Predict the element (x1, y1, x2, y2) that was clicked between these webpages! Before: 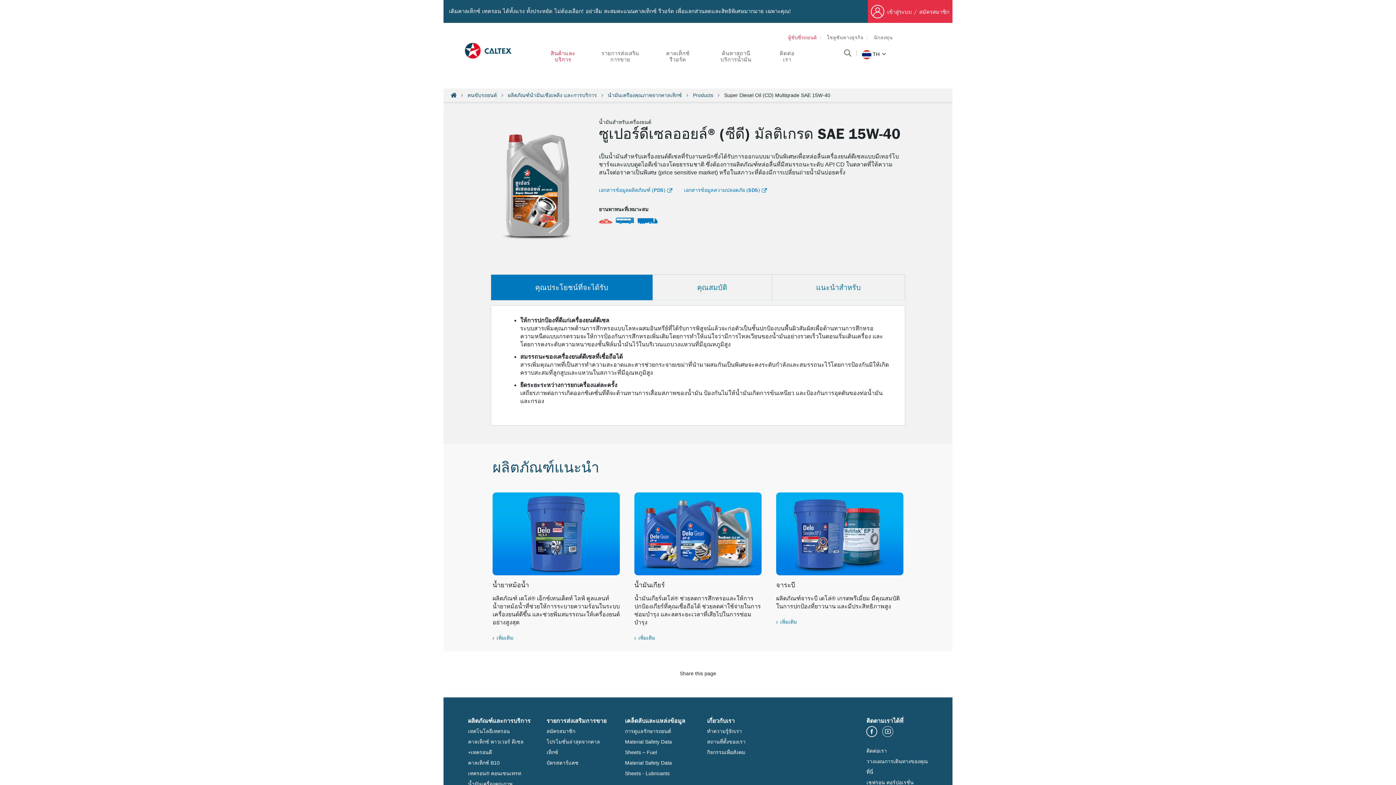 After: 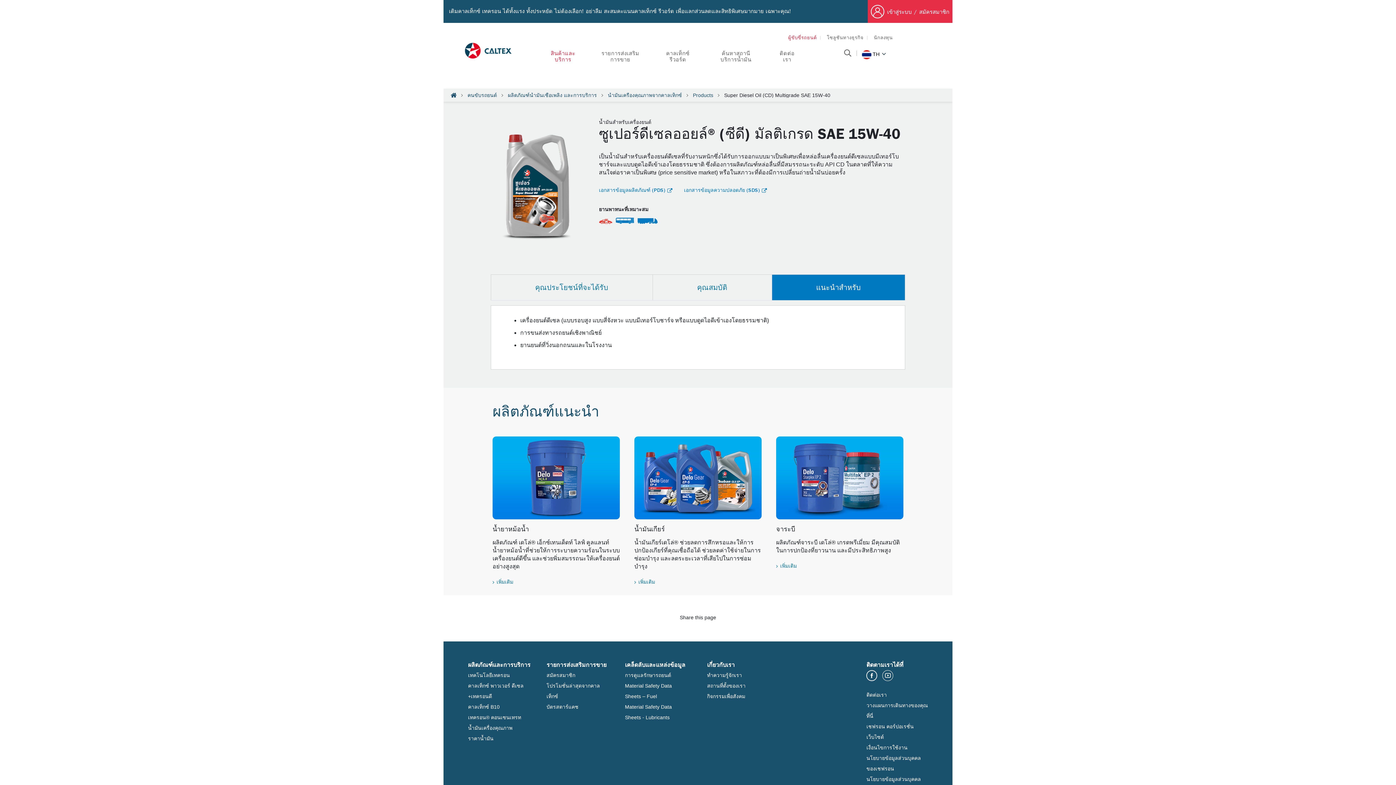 Action: bbox: (771, 274, 905, 300) label: แนะนำสำหรับ